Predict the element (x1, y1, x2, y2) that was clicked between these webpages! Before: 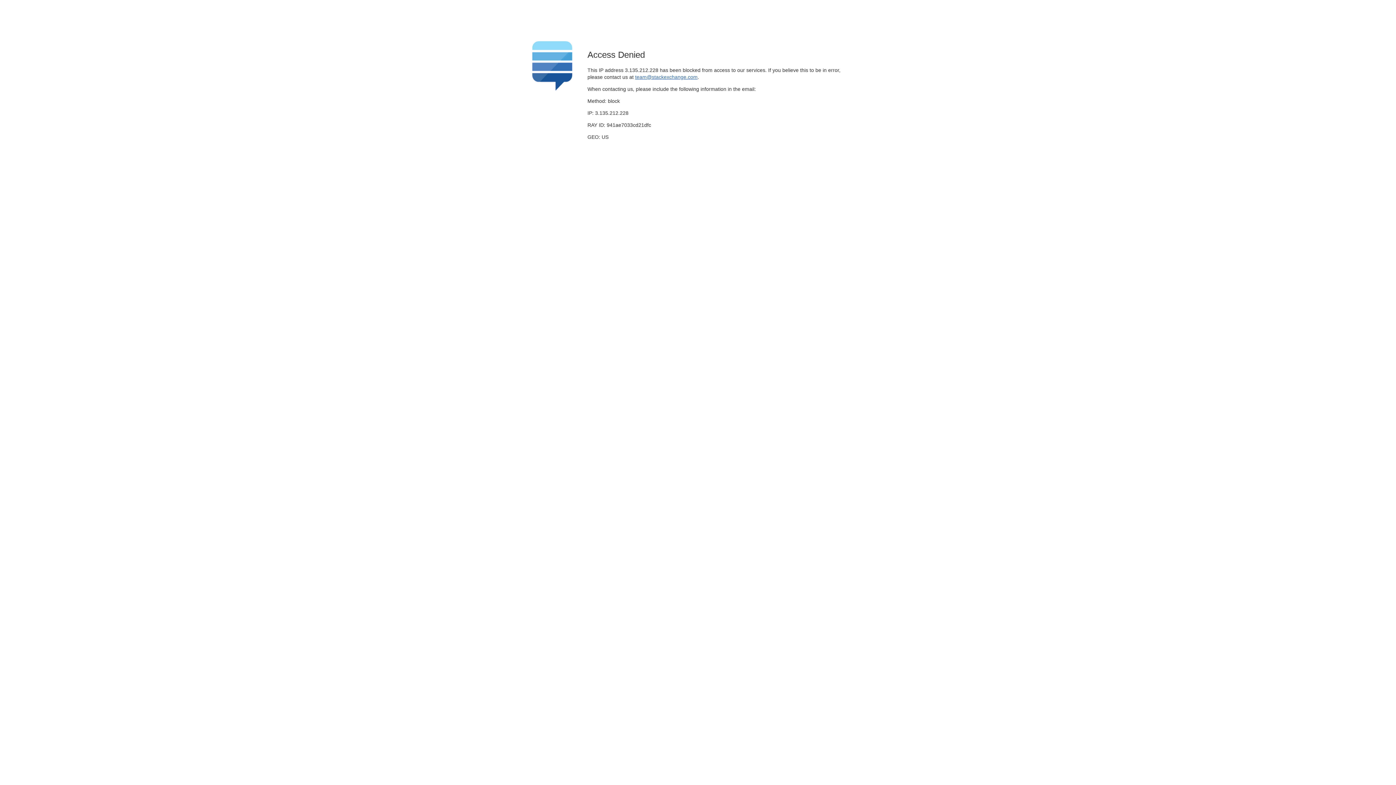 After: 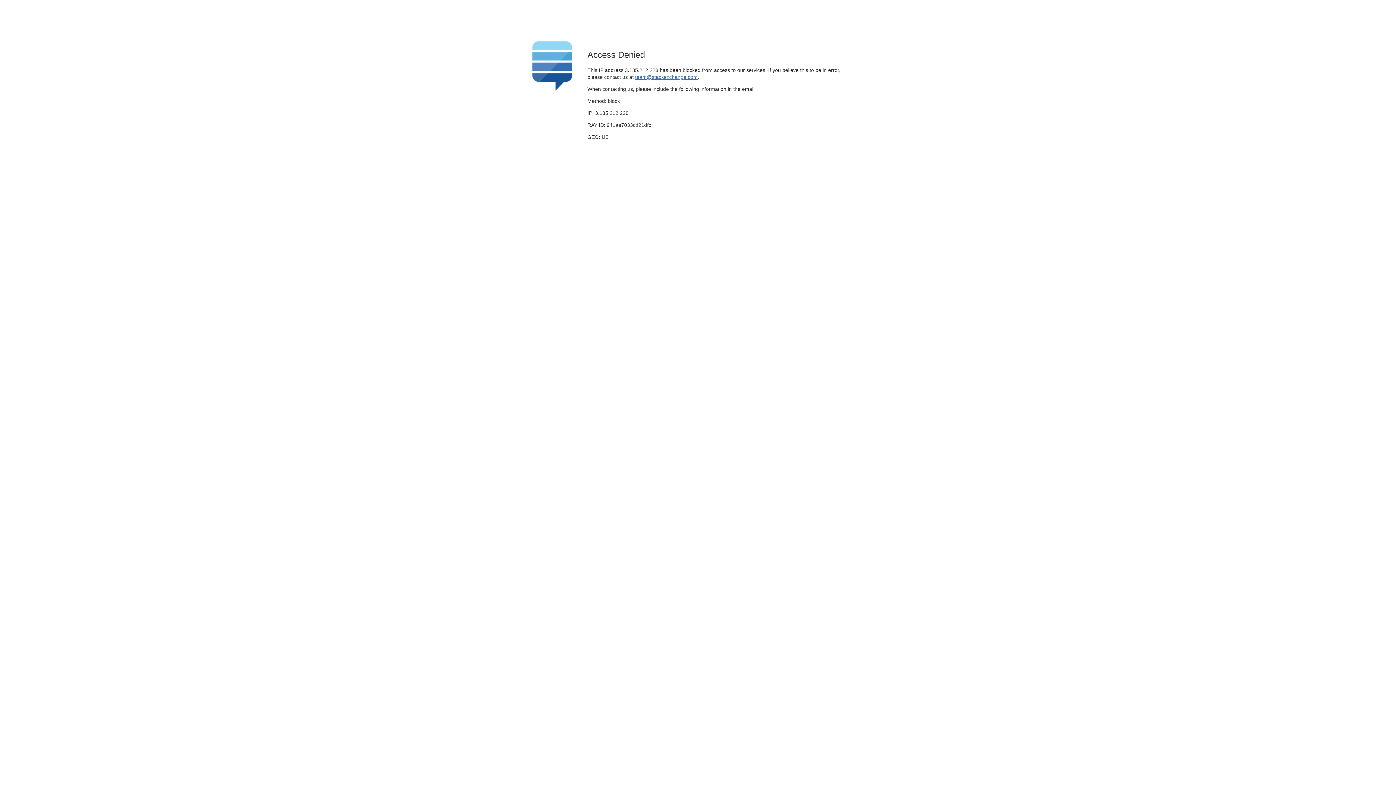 Action: label: team@stackexchange.com bbox: (635, 74, 697, 79)